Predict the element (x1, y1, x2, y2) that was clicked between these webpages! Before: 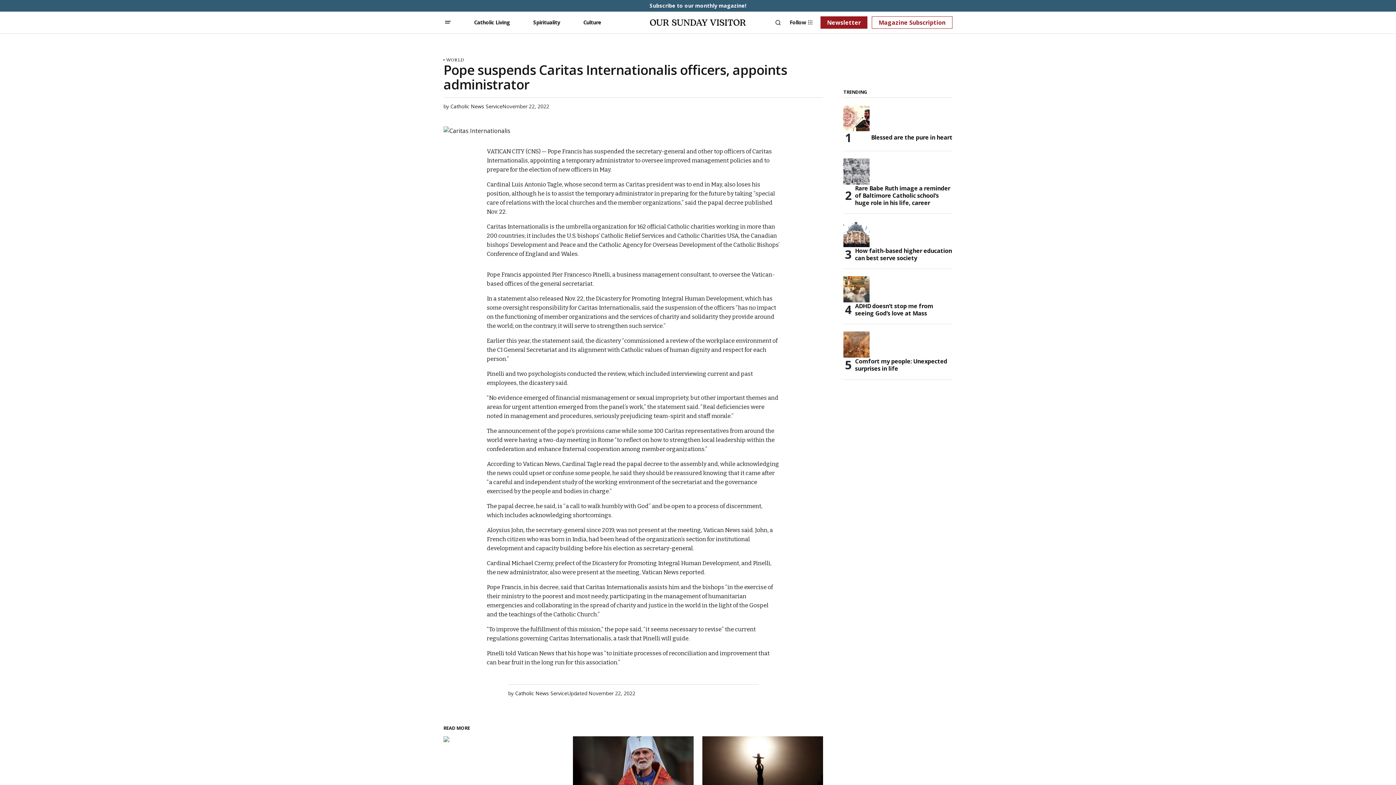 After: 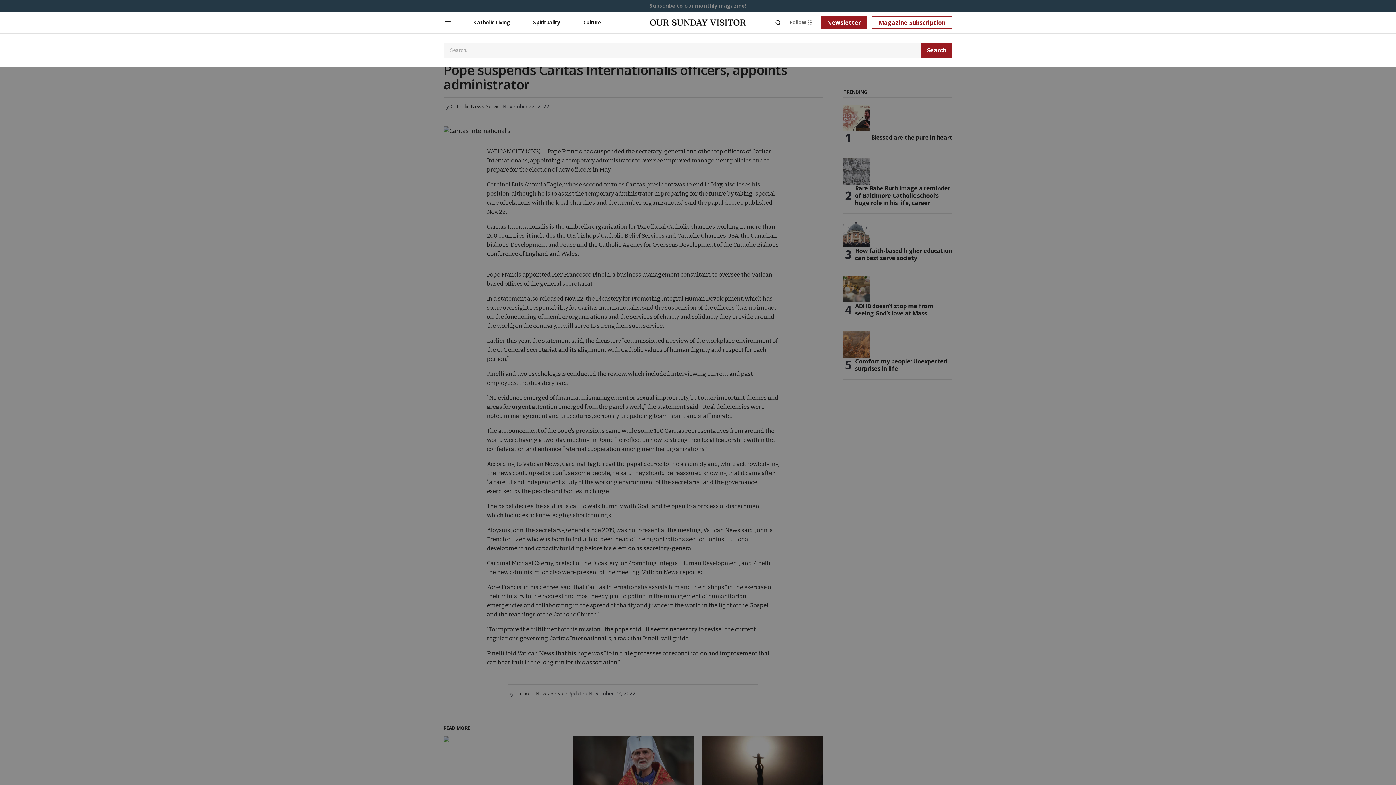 Action: bbox: (772, 13, 784, 31) label: Search